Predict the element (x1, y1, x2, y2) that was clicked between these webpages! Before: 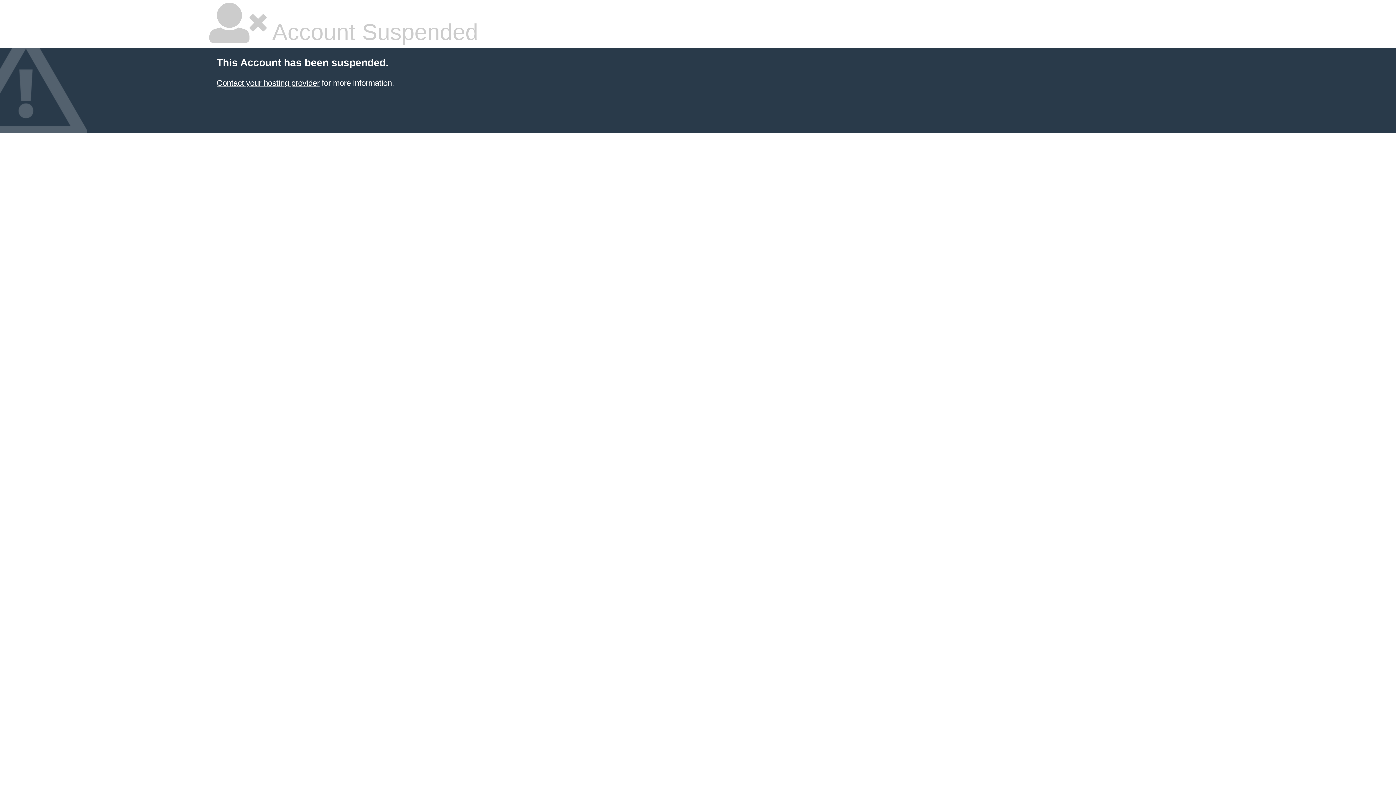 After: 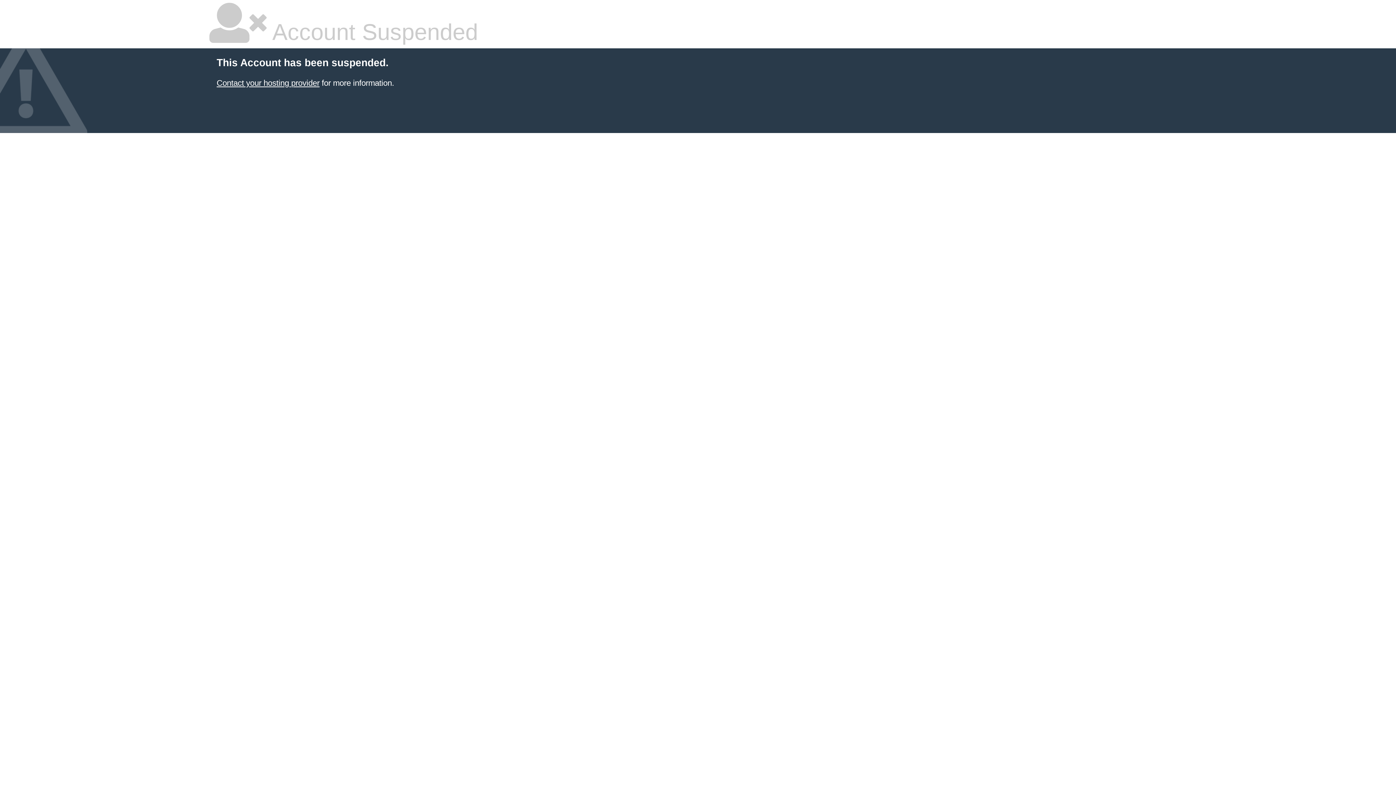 Action: label: Contact your hosting provider bbox: (216, 78, 319, 87)